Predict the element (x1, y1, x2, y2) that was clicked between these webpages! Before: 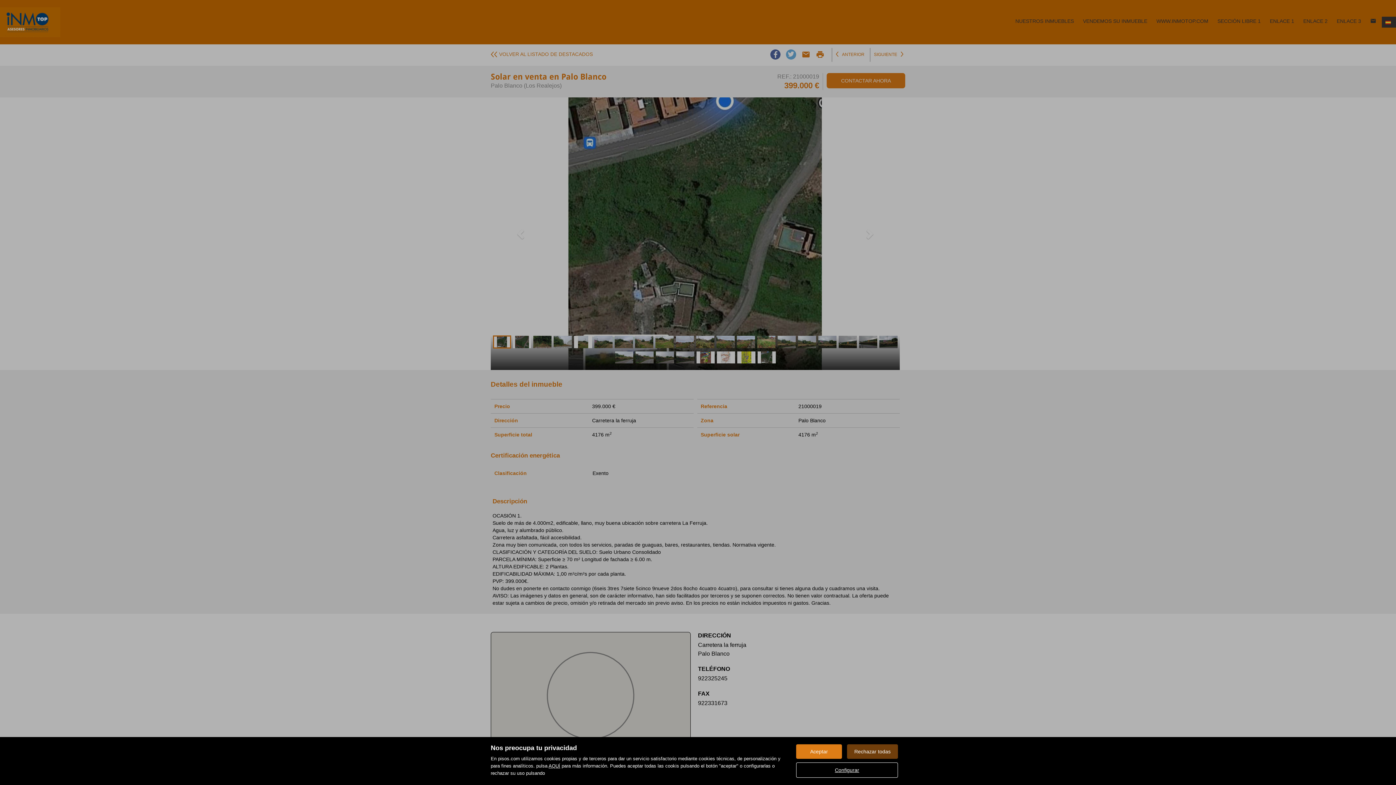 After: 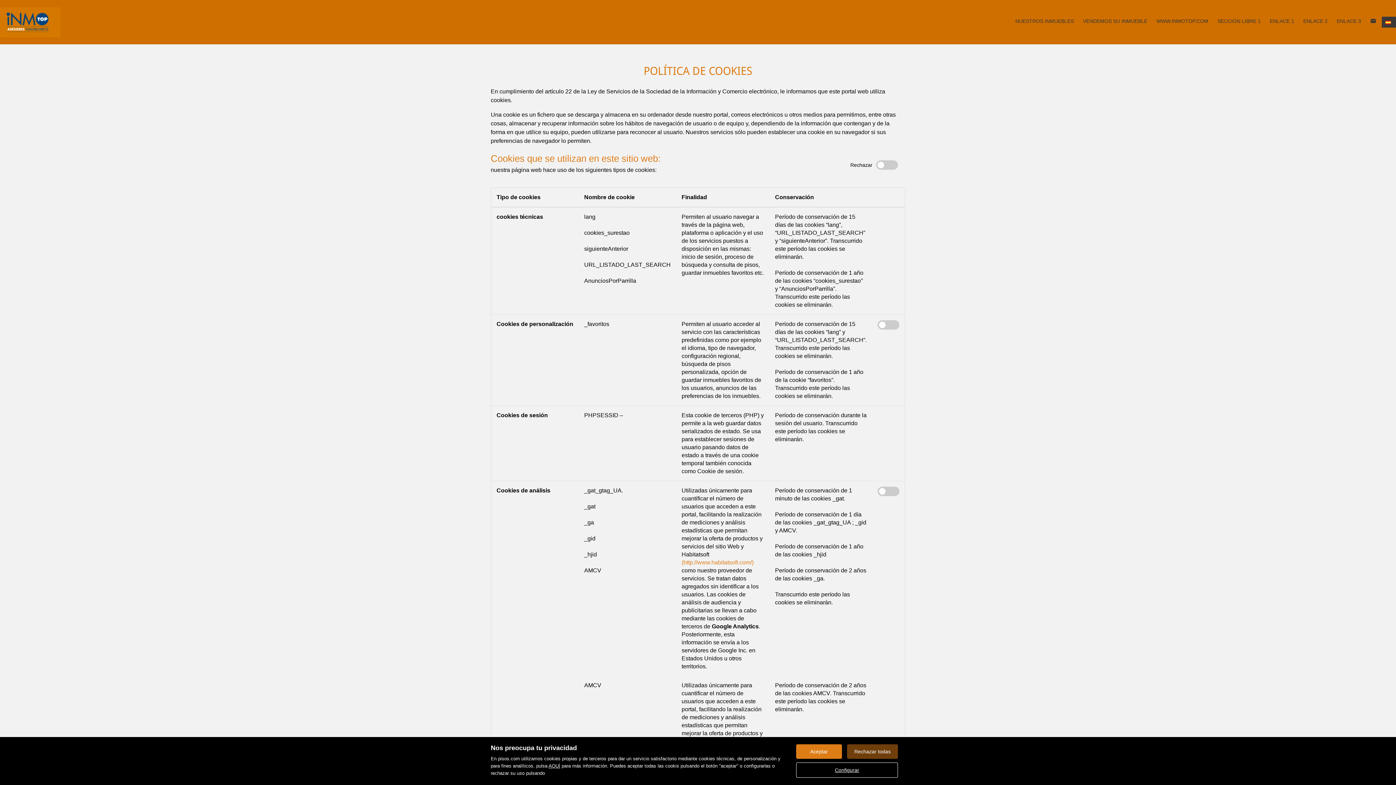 Action: label: Configurar bbox: (796, 762, 898, 778)